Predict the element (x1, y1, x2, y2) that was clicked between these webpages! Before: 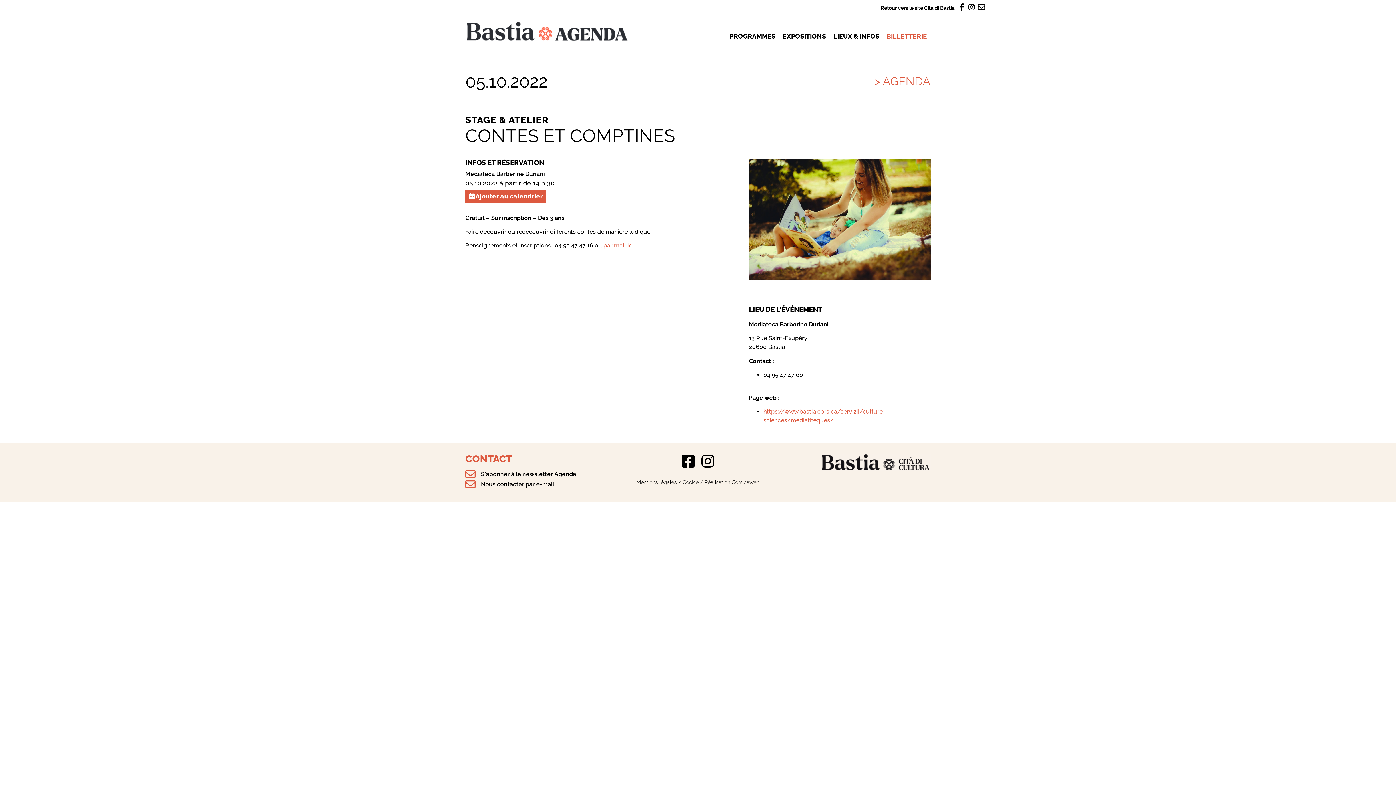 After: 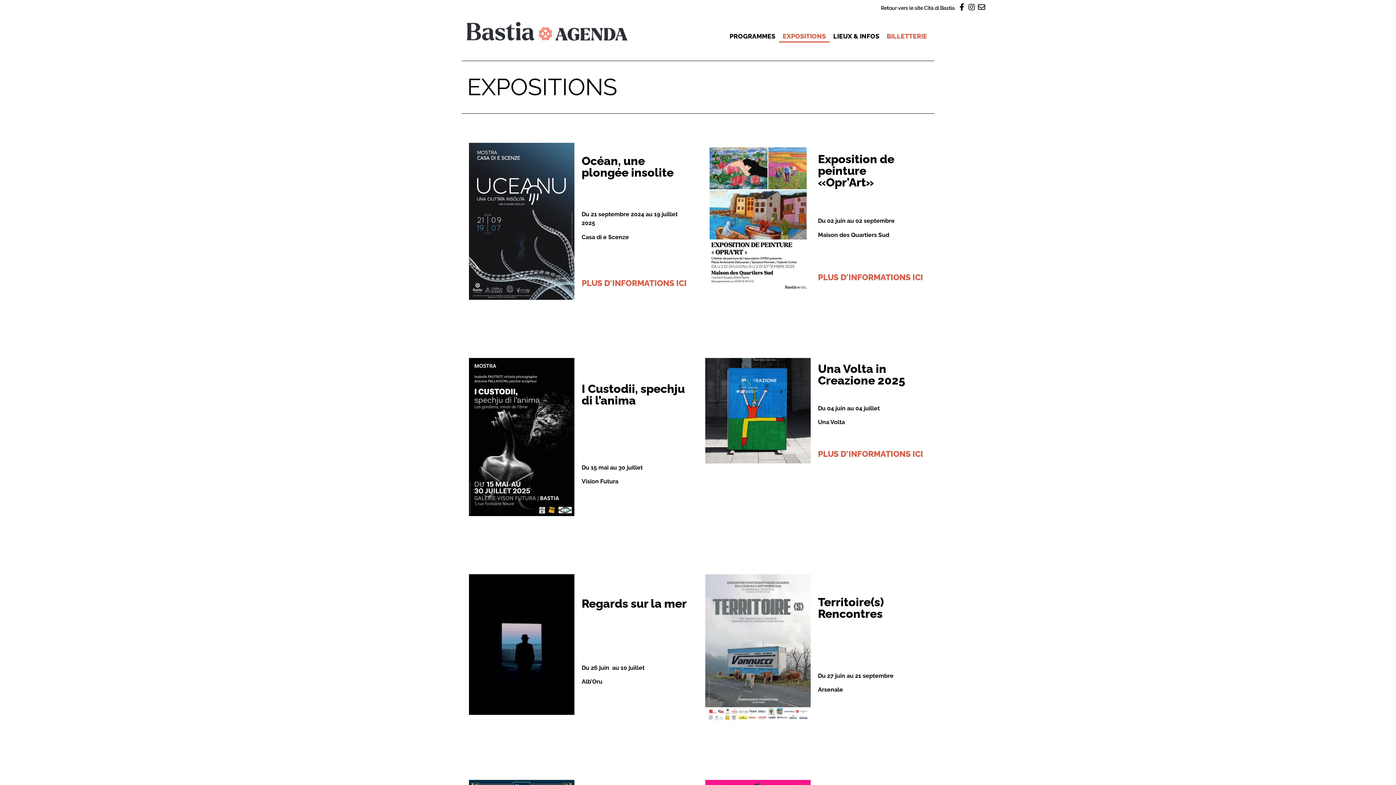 Action: label: EXPOSITIONS bbox: (779, 30, 829, 42)